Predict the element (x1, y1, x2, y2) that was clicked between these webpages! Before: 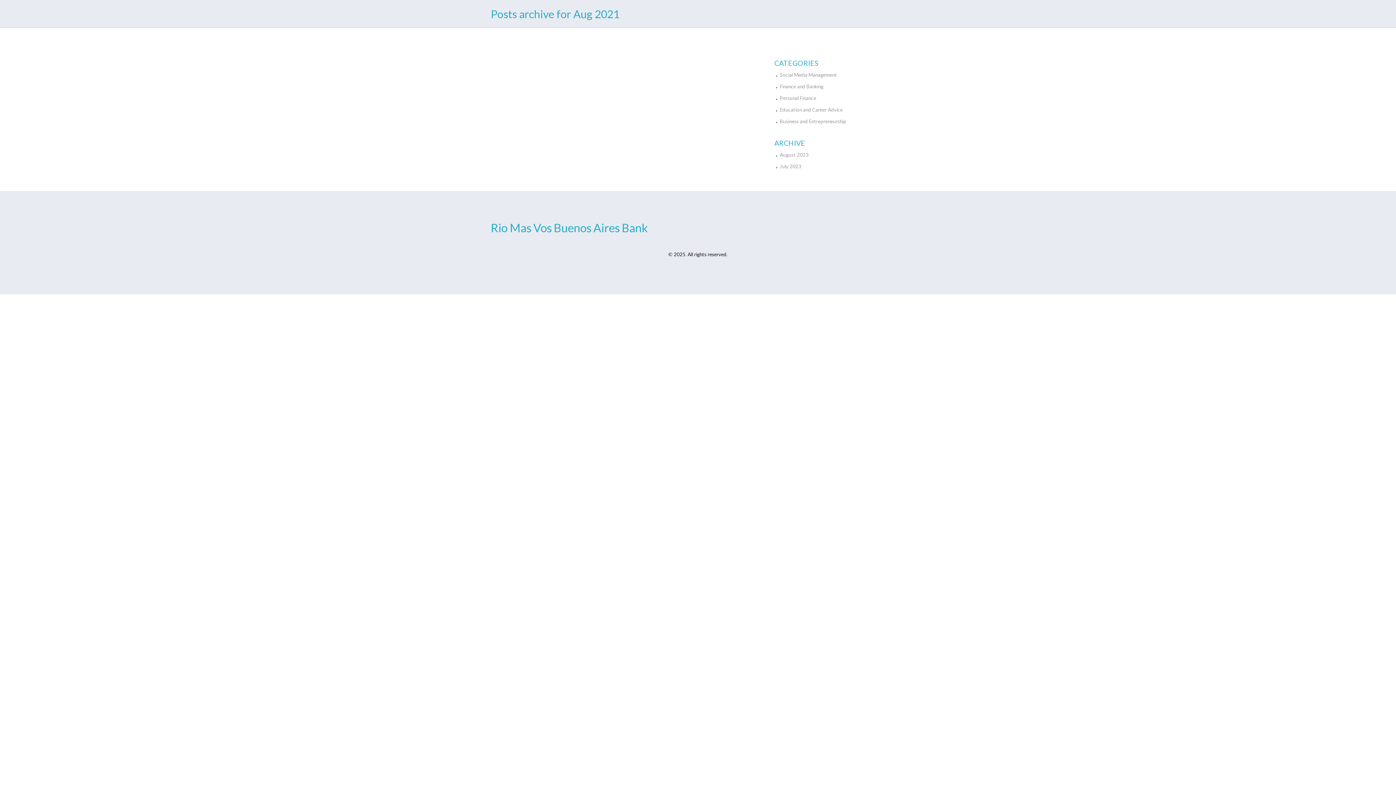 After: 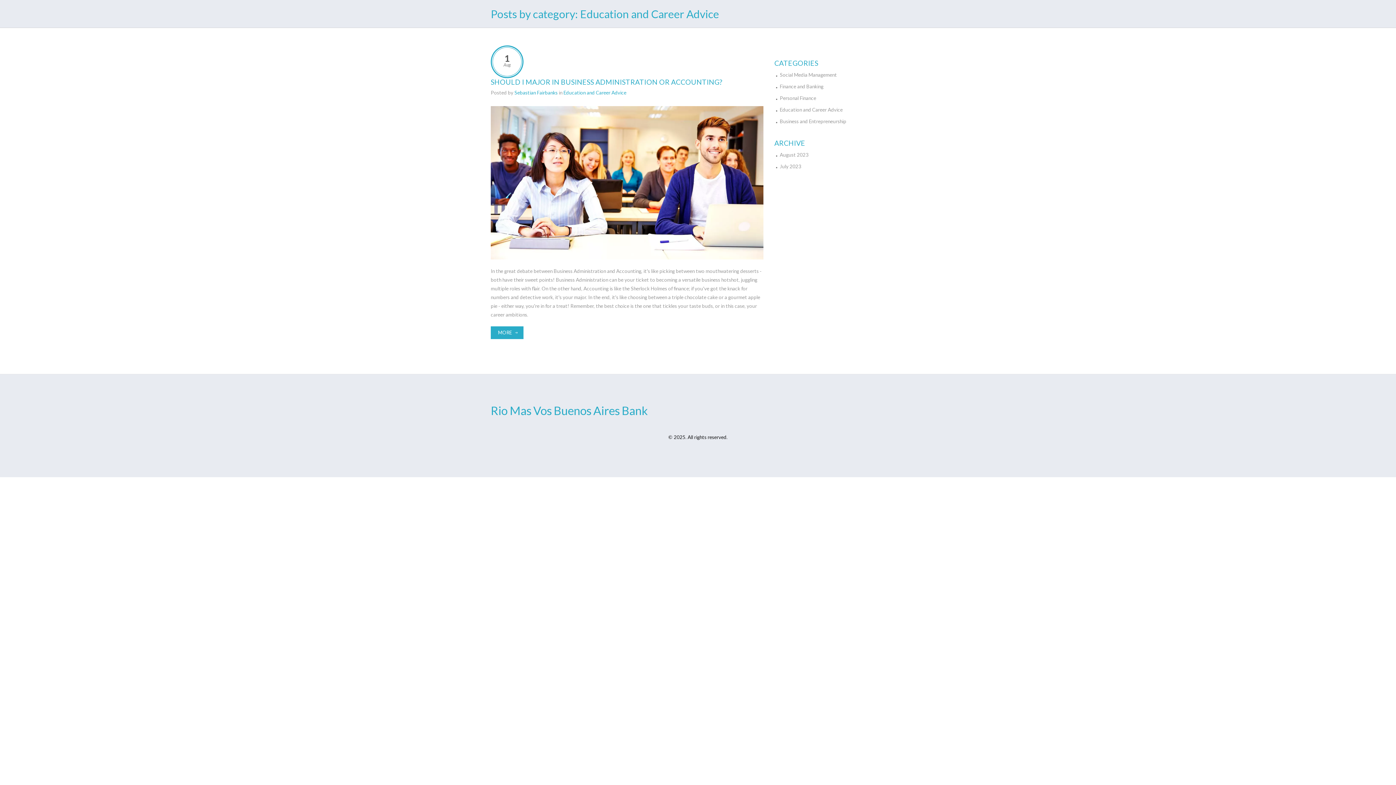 Action: bbox: (780, 107, 842, 112) label: Education and Career Advice